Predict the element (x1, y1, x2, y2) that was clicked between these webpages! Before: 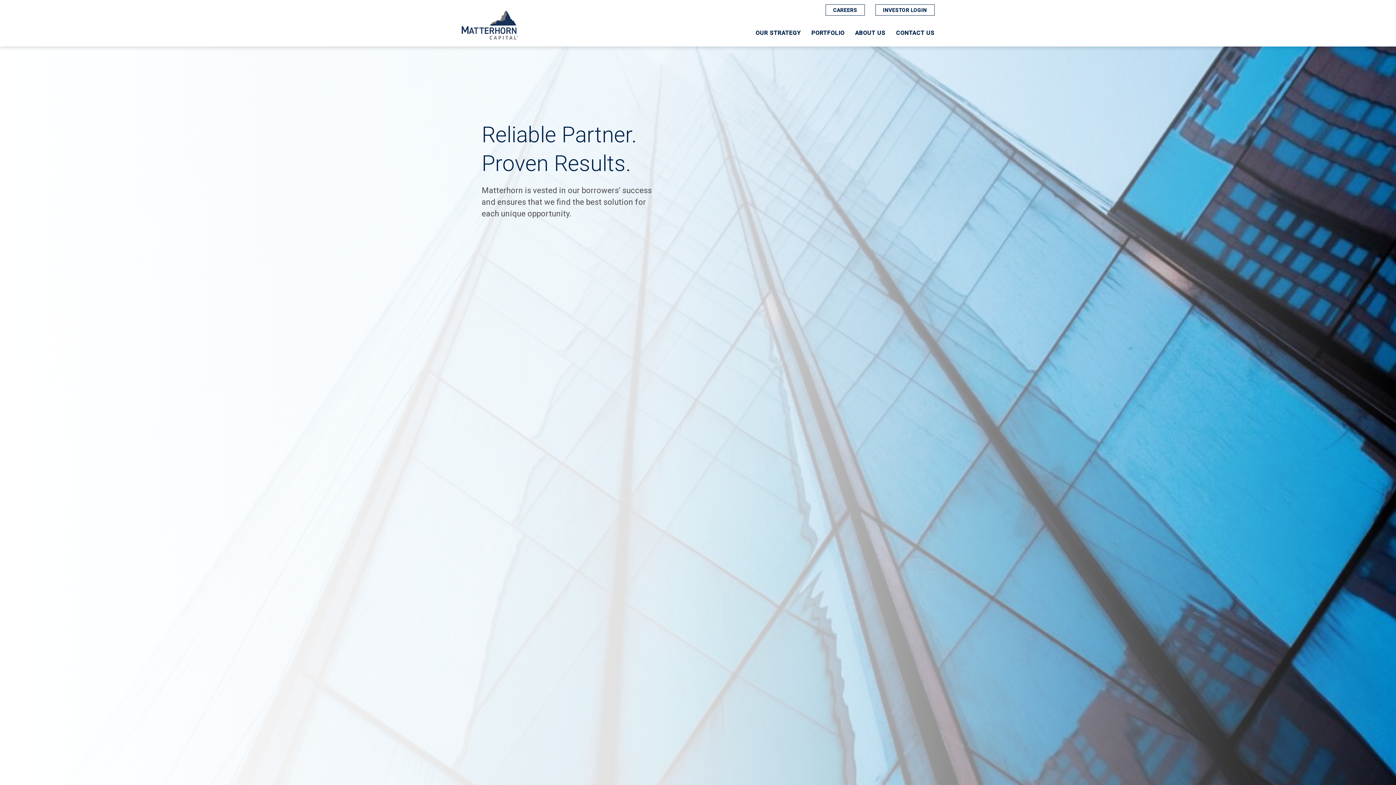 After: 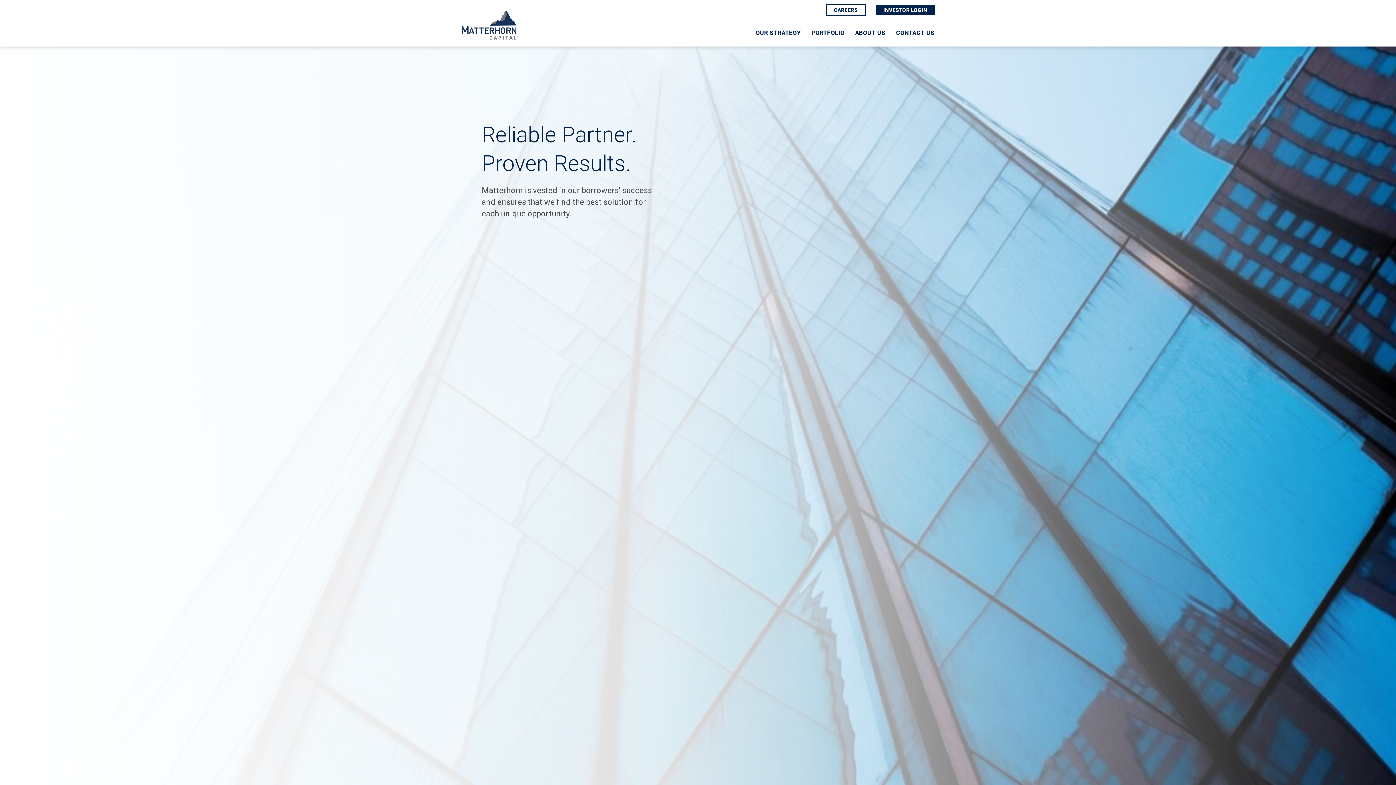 Action: label: INVESTOR LOGIN bbox: (875, 4, 934, 15)